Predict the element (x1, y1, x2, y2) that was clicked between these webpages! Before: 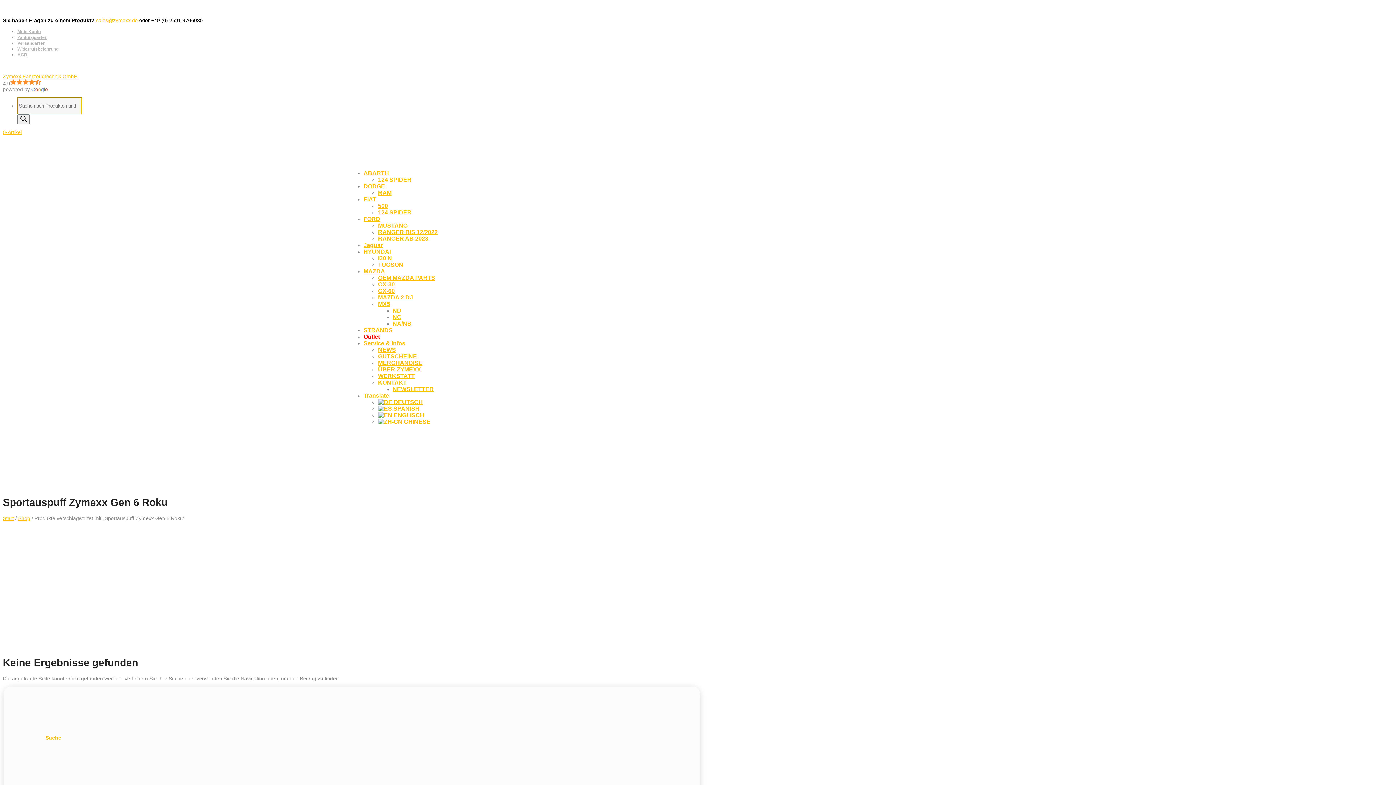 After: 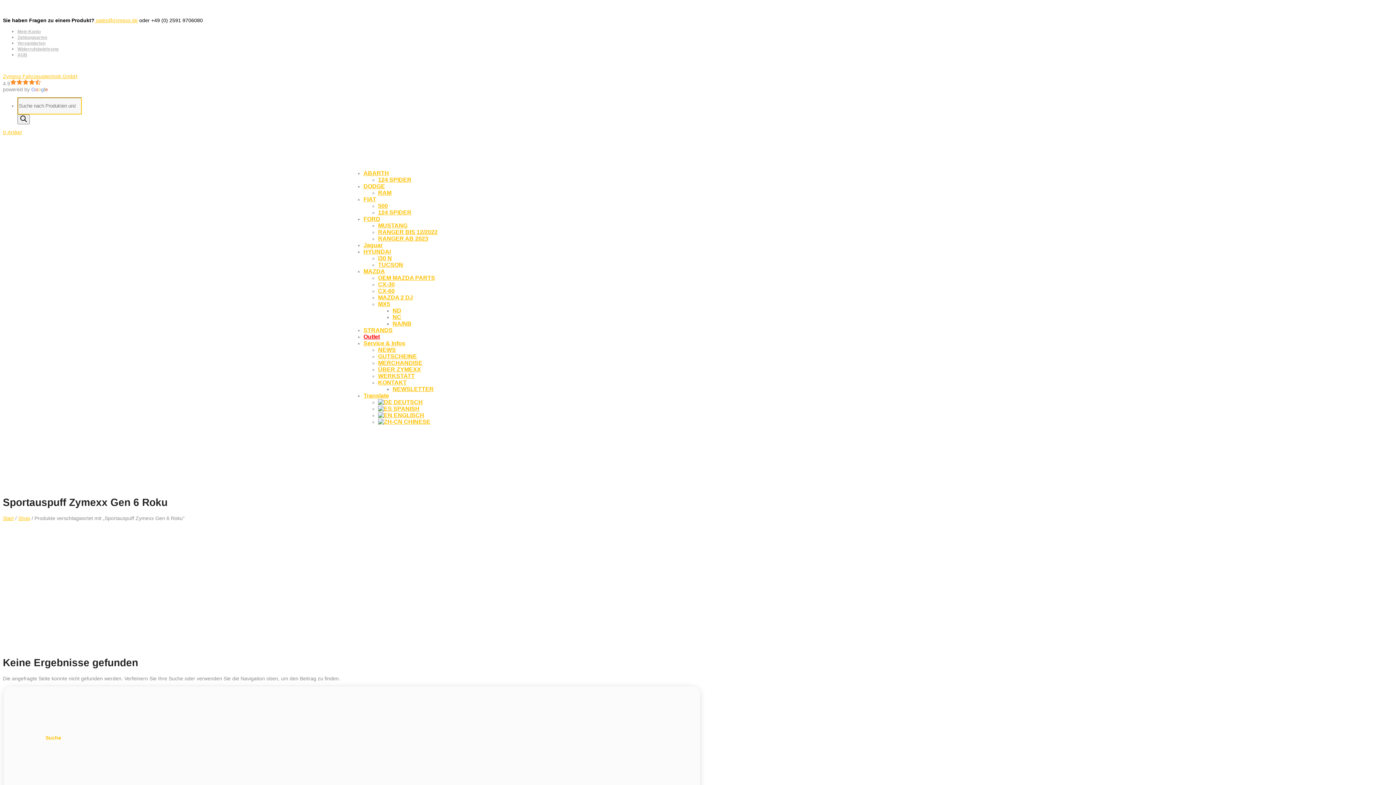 Action: label: Google place profile bbox: (2, 73, 77, 79)